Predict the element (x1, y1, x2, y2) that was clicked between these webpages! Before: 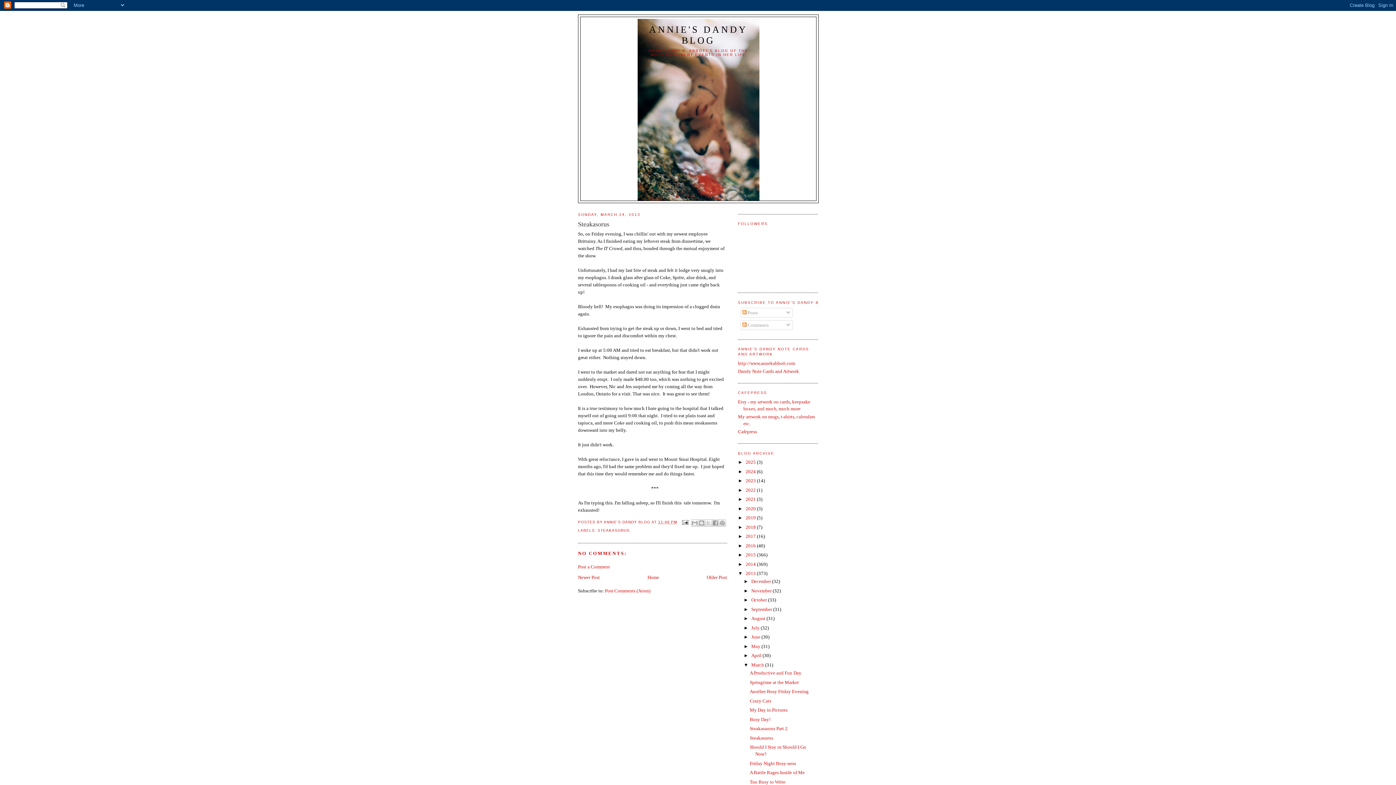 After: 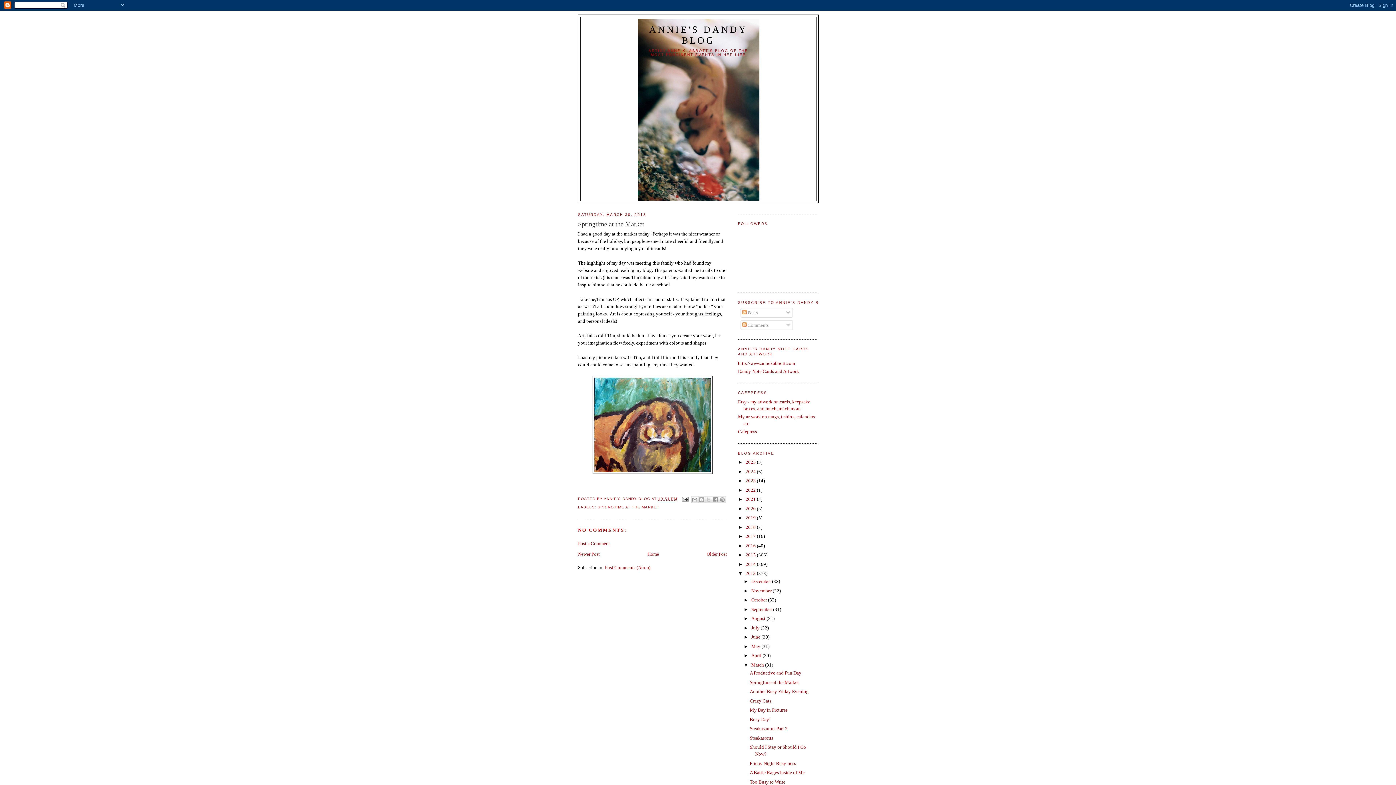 Action: label: Springtime at the Market bbox: (749, 679, 799, 685)